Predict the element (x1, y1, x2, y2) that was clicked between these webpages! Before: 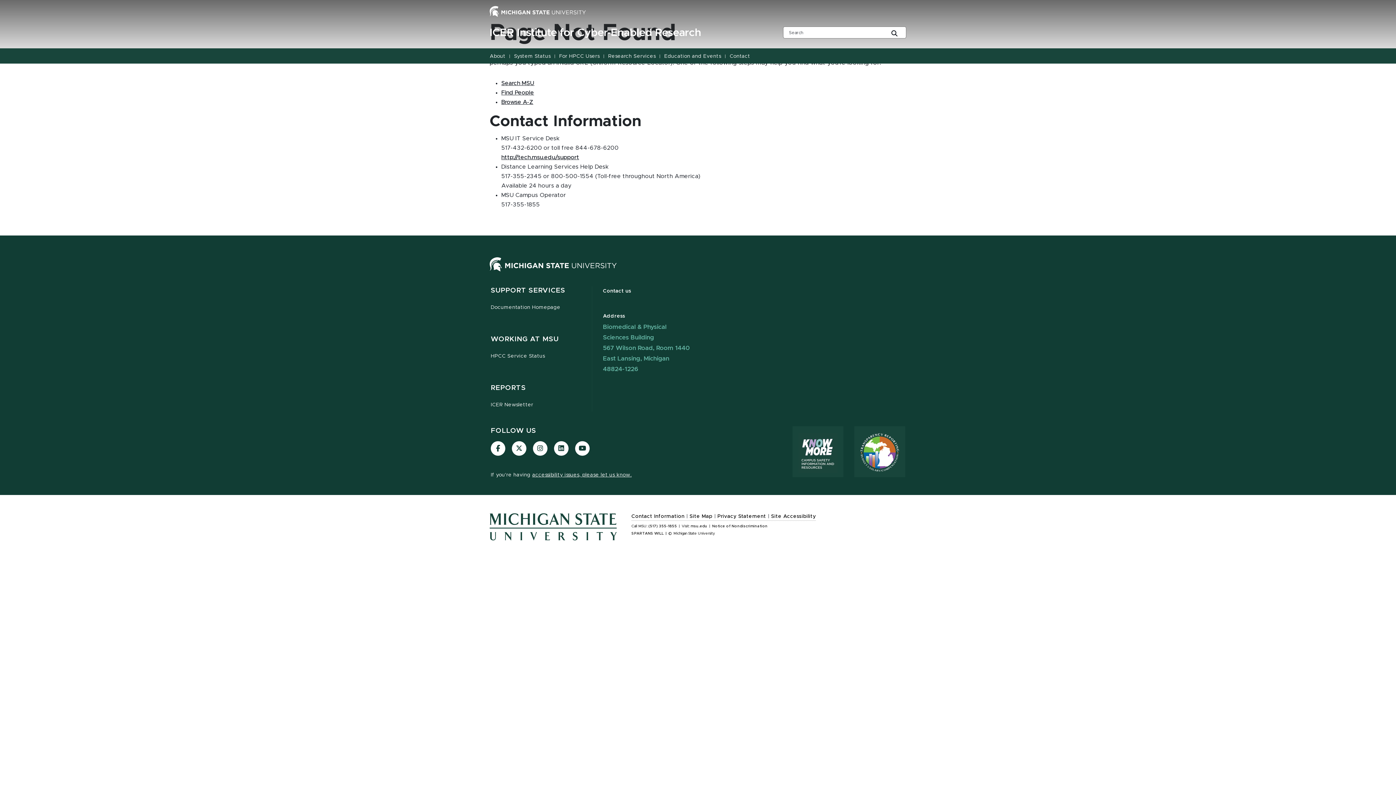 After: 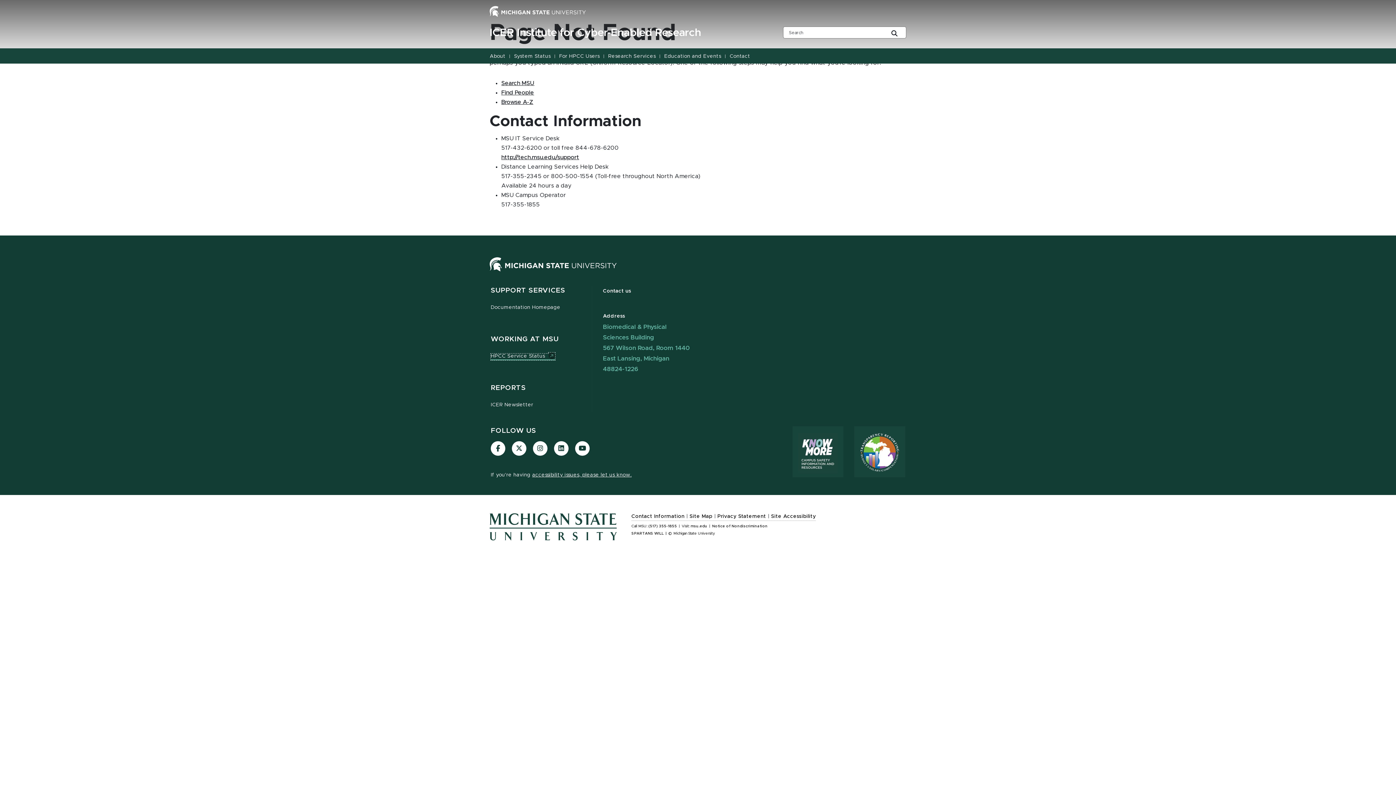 Action: label: HPCC Service Status bbox: (490, 353, 545, 359)